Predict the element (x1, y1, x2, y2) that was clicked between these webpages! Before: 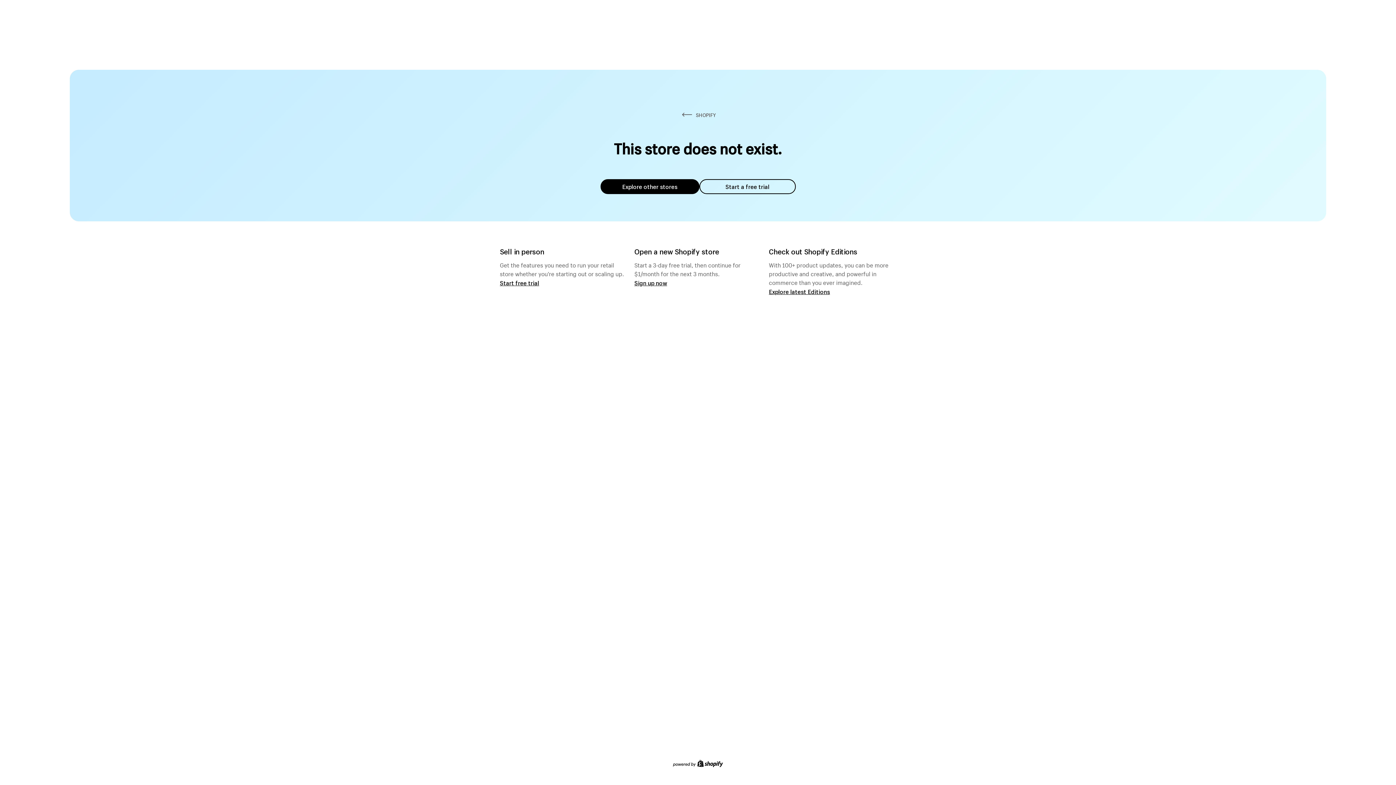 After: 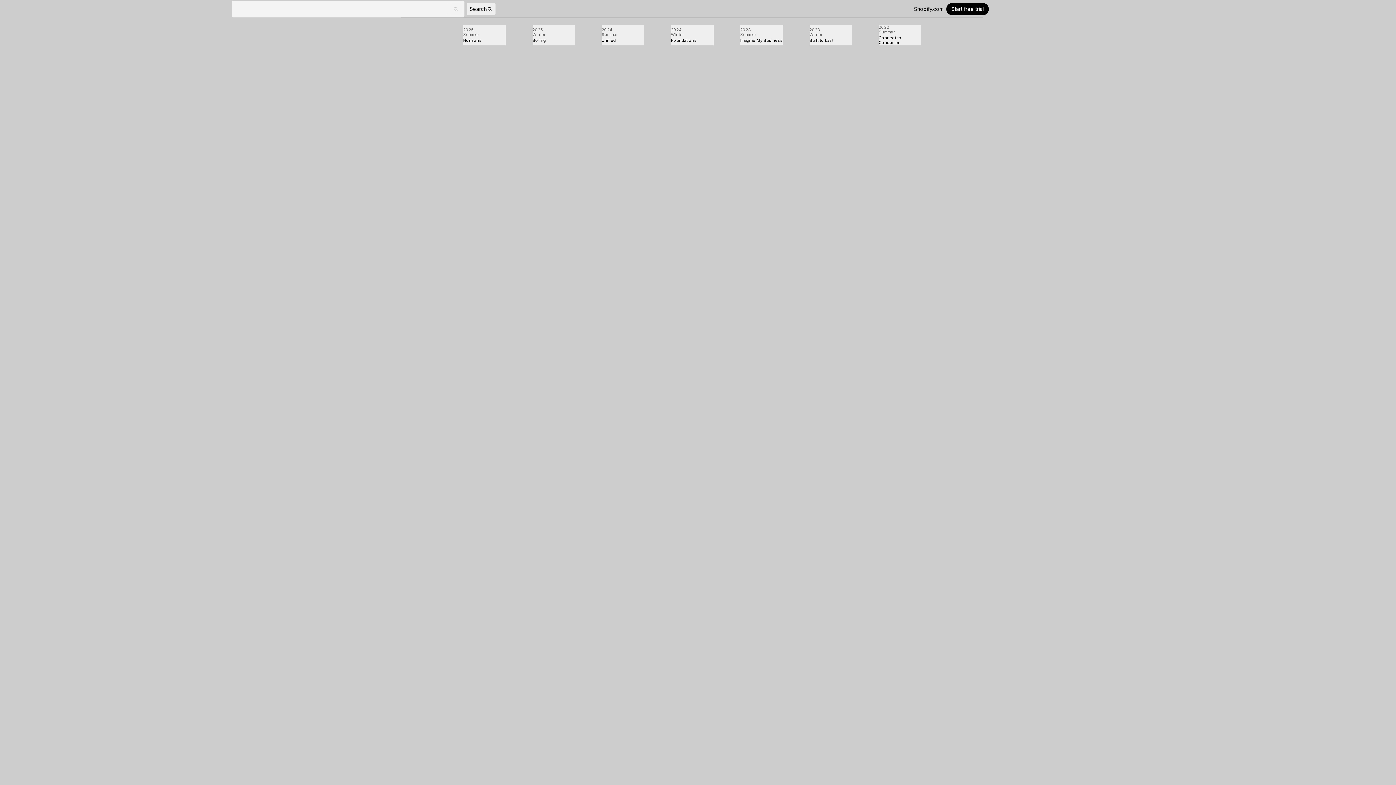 Action: label: Explore latest Editions bbox: (769, 287, 830, 295)